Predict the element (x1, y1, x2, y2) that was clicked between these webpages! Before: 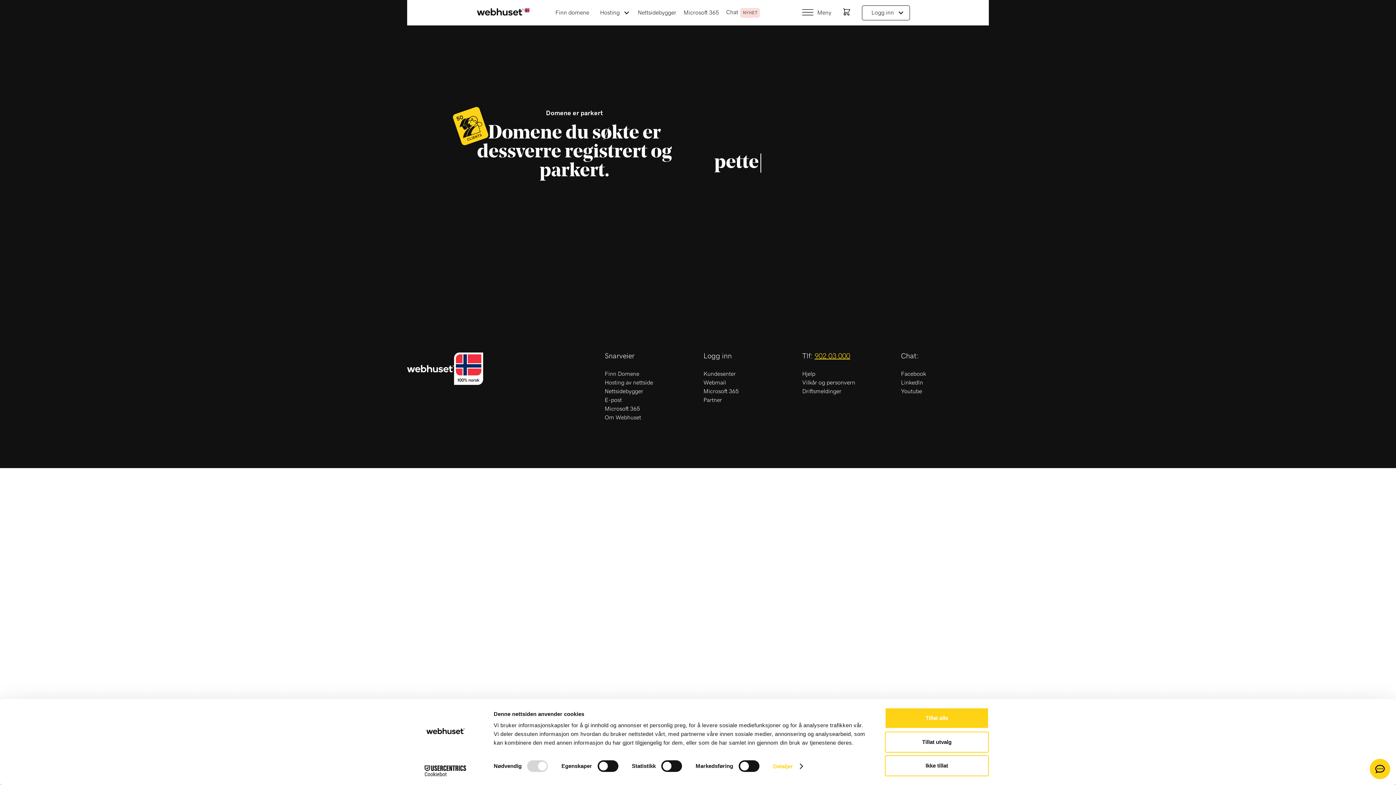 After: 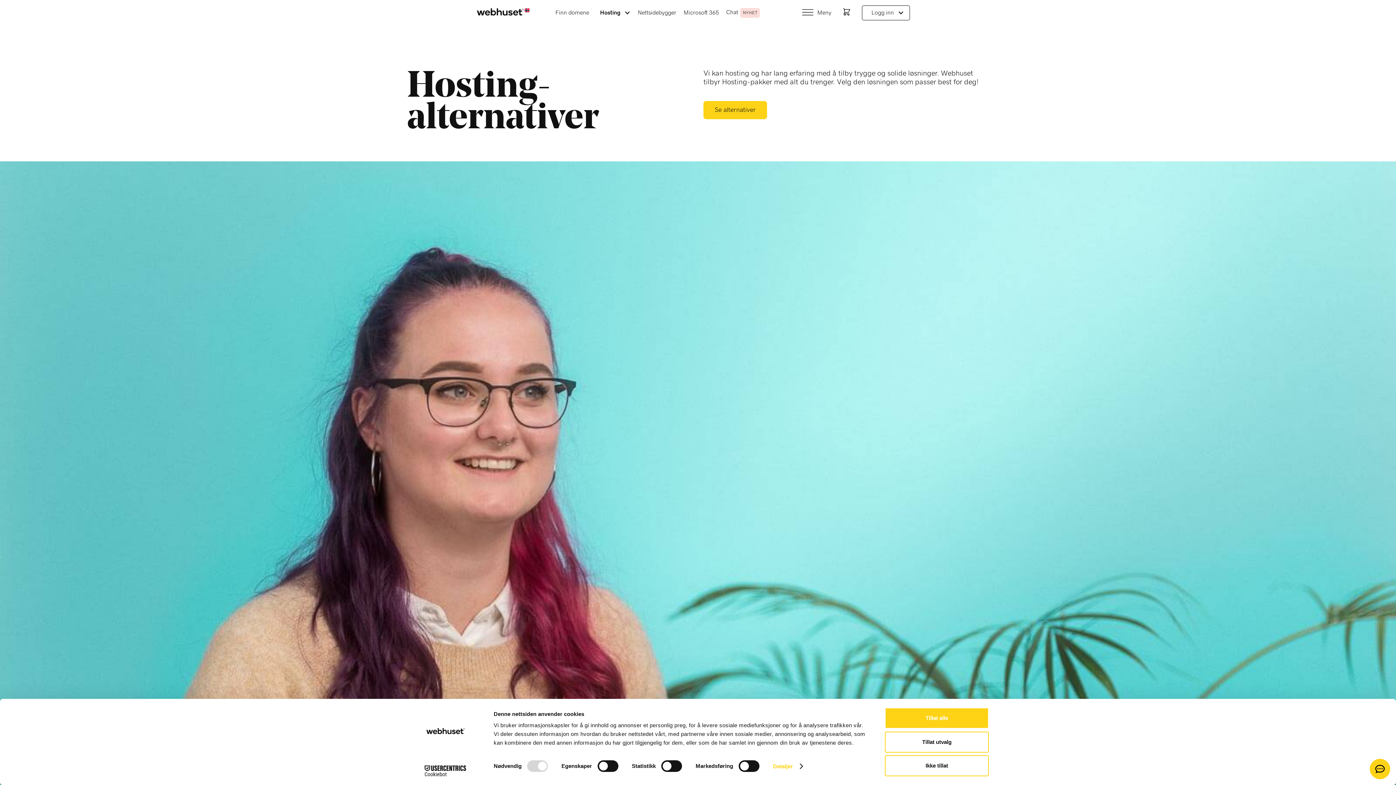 Action: bbox: (596, 5, 627, 19) label: Hosting